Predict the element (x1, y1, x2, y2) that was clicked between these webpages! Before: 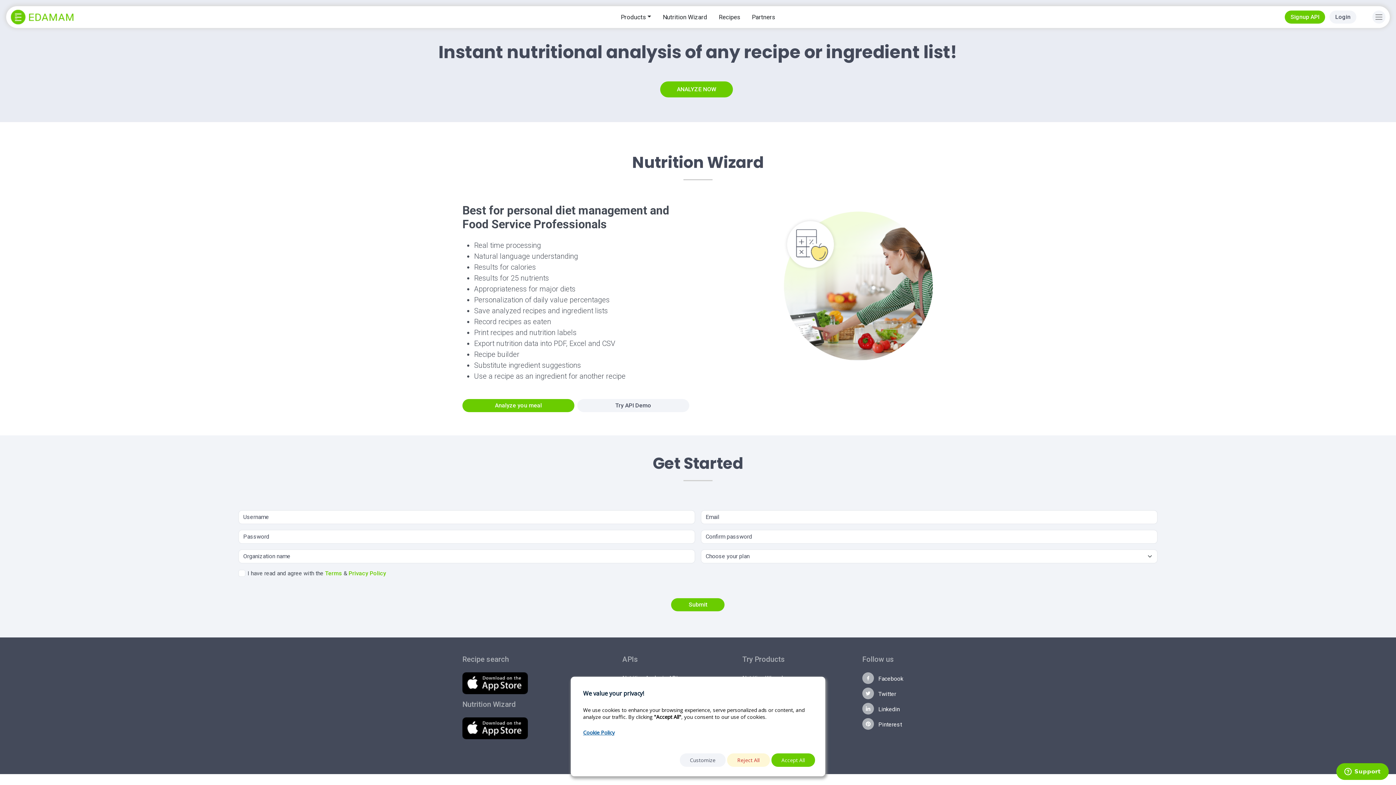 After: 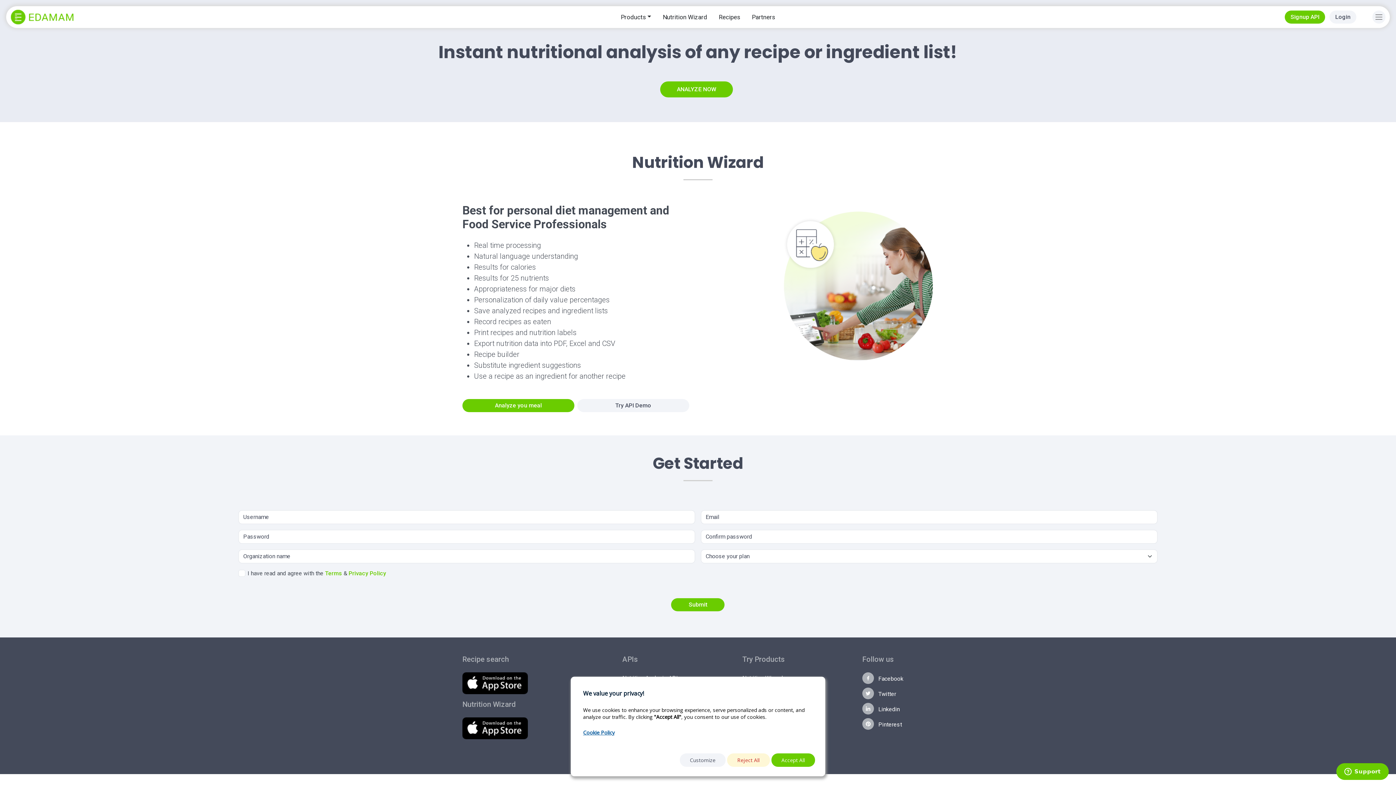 Action: bbox: (325, 570, 342, 577) label: Terms